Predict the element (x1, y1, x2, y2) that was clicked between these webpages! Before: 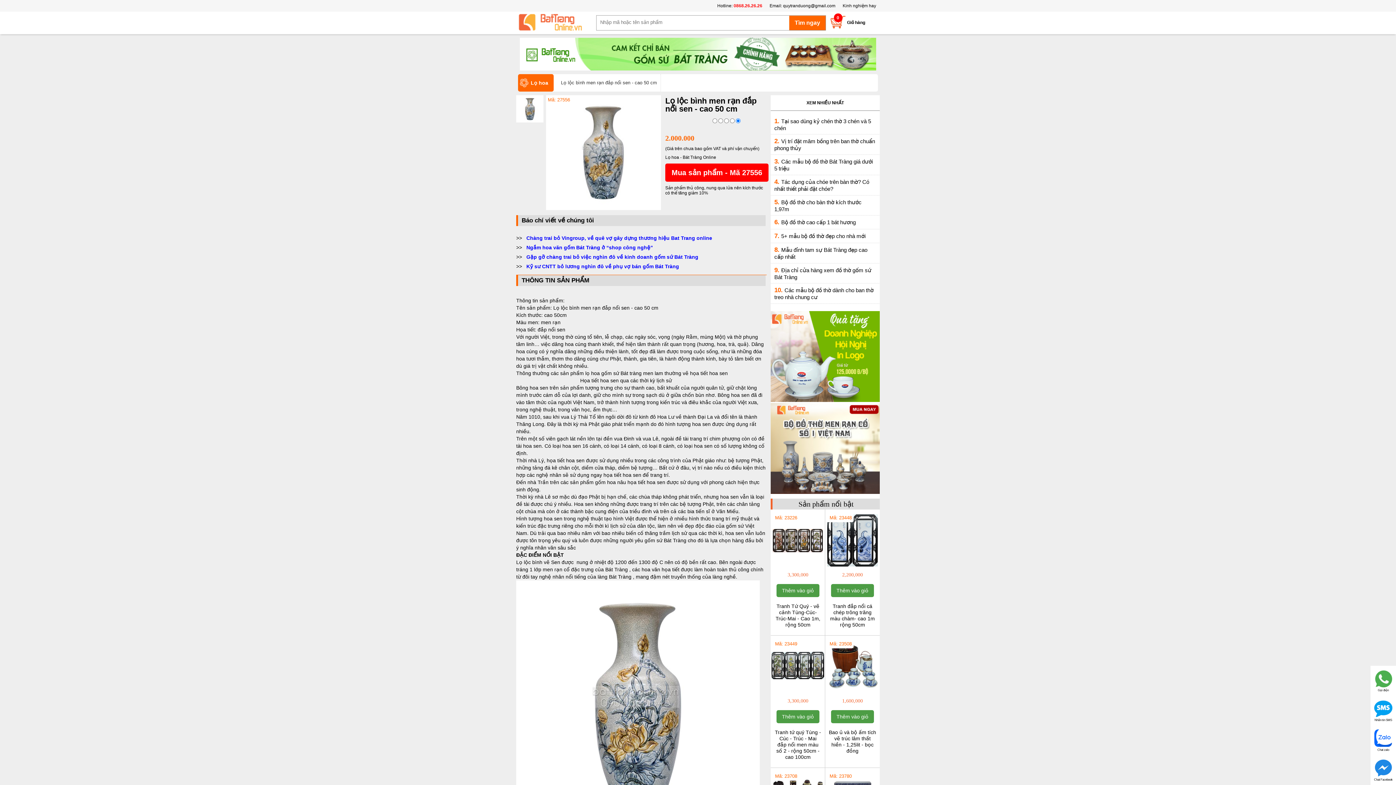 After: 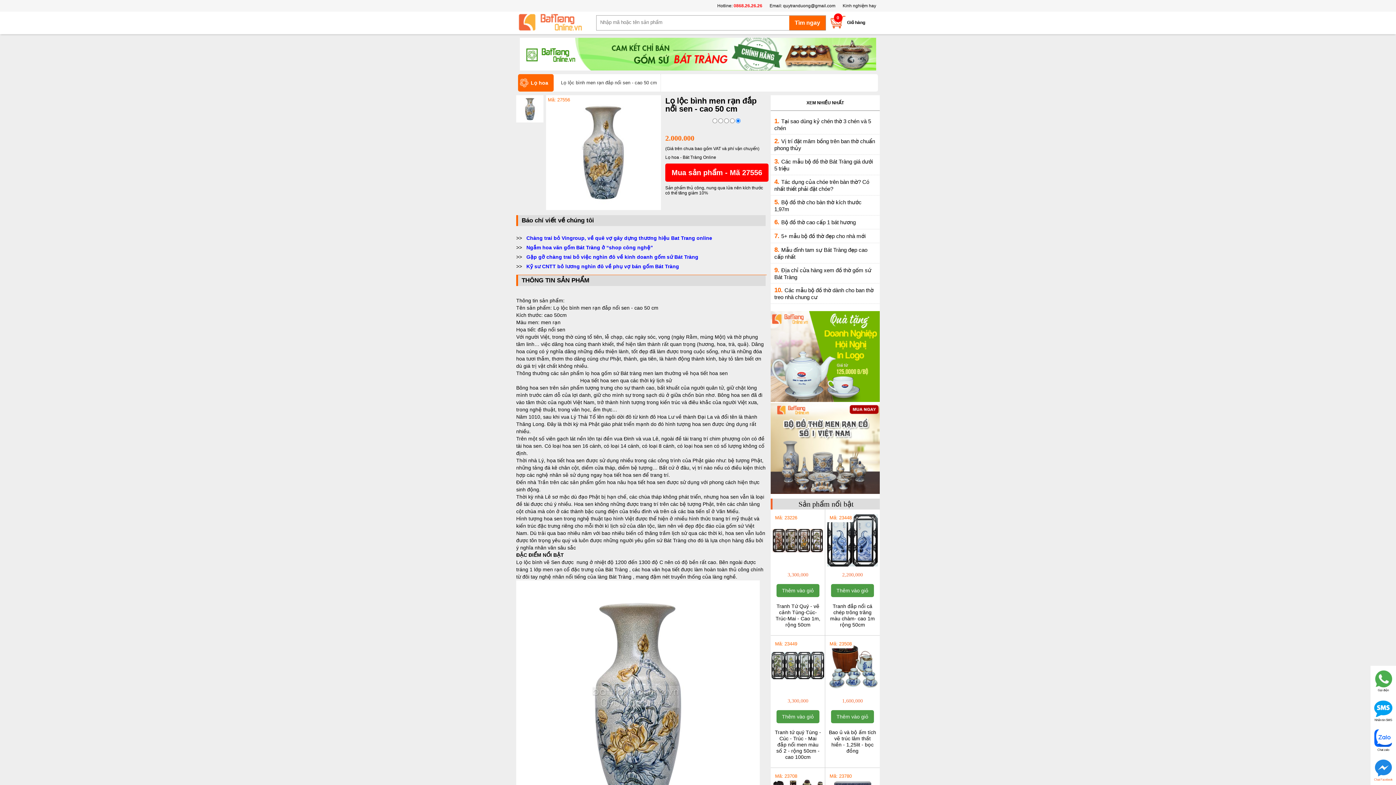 Action: bbox: (1374, 774, 1392, 781) label: 
Chat Facebook